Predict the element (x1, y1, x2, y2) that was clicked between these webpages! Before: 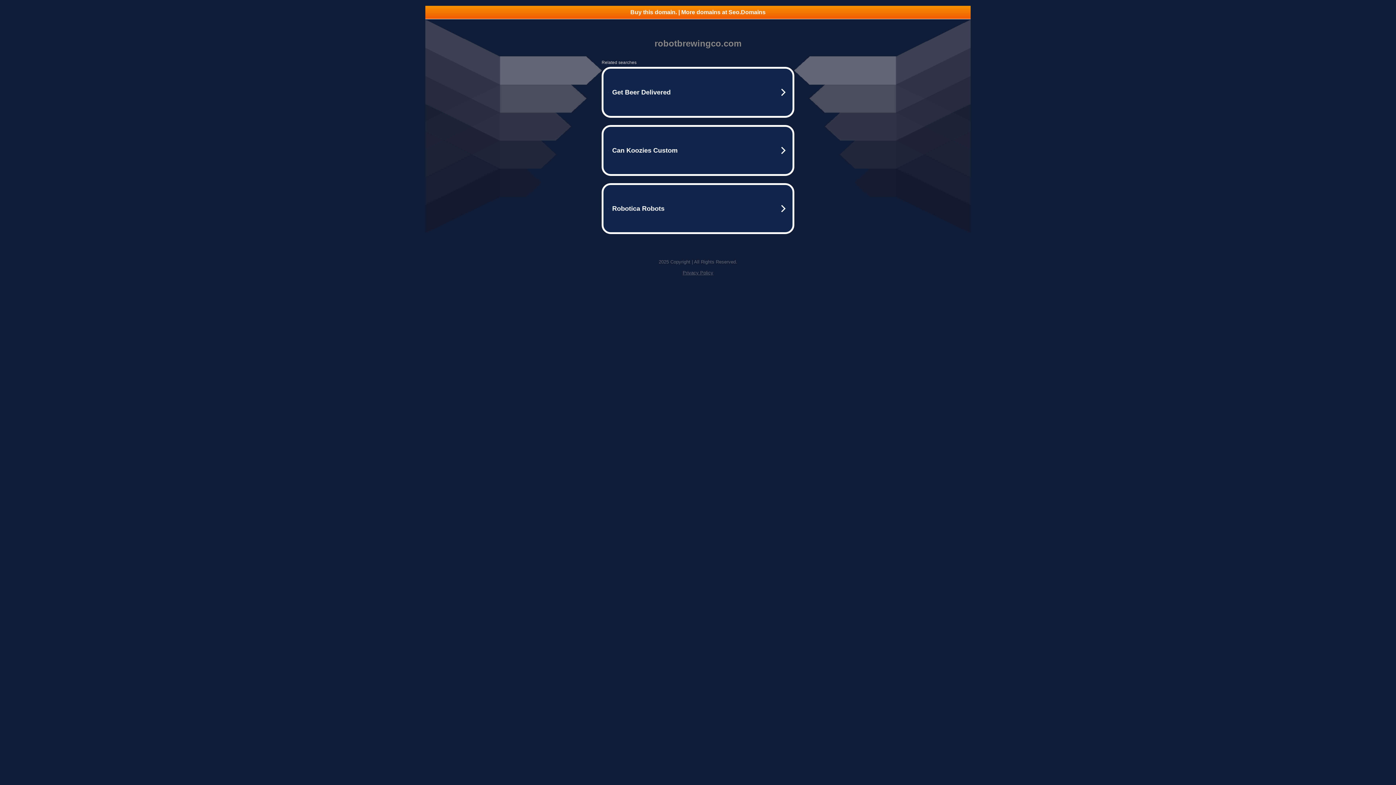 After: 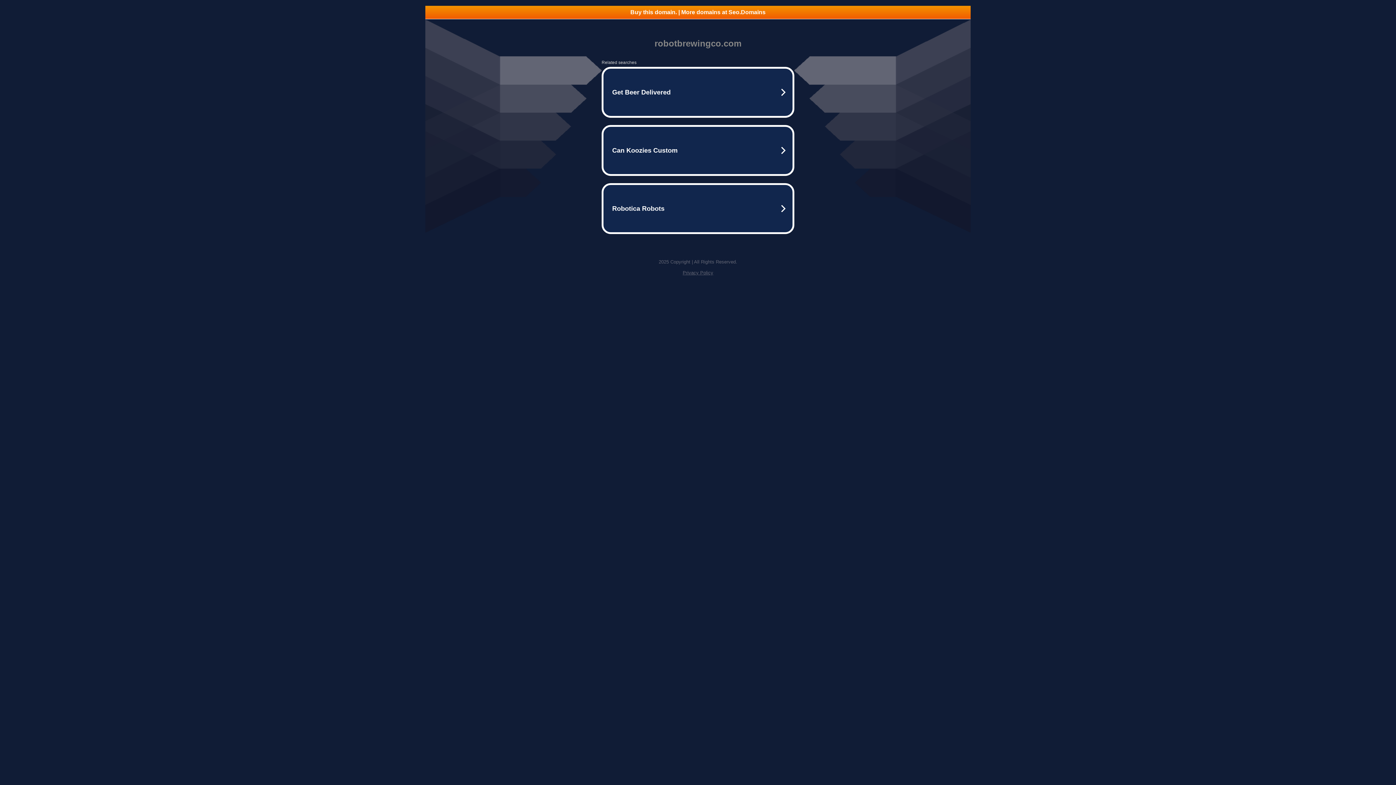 Action: label: Buy this domain. | More domains at Seo.Domains bbox: (425, 5, 970, 18)